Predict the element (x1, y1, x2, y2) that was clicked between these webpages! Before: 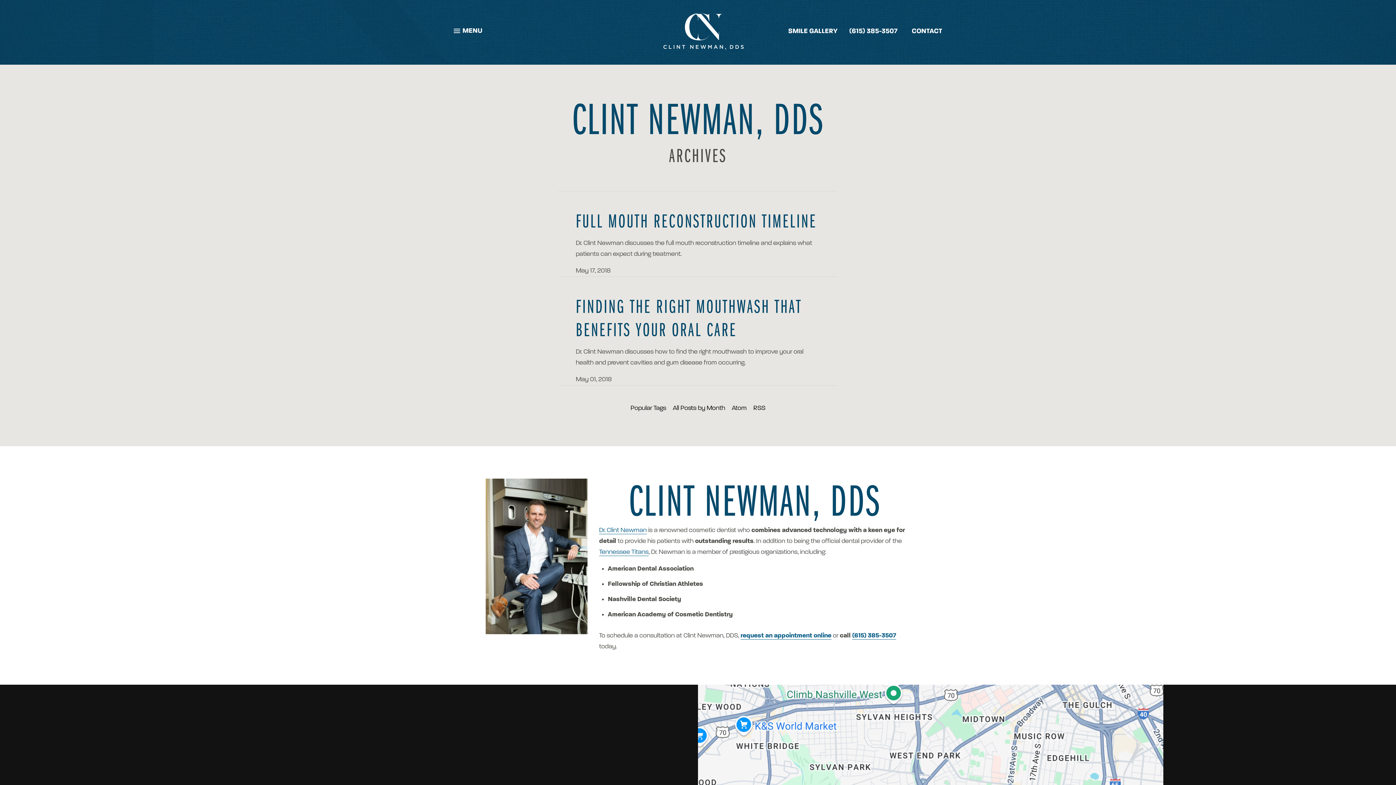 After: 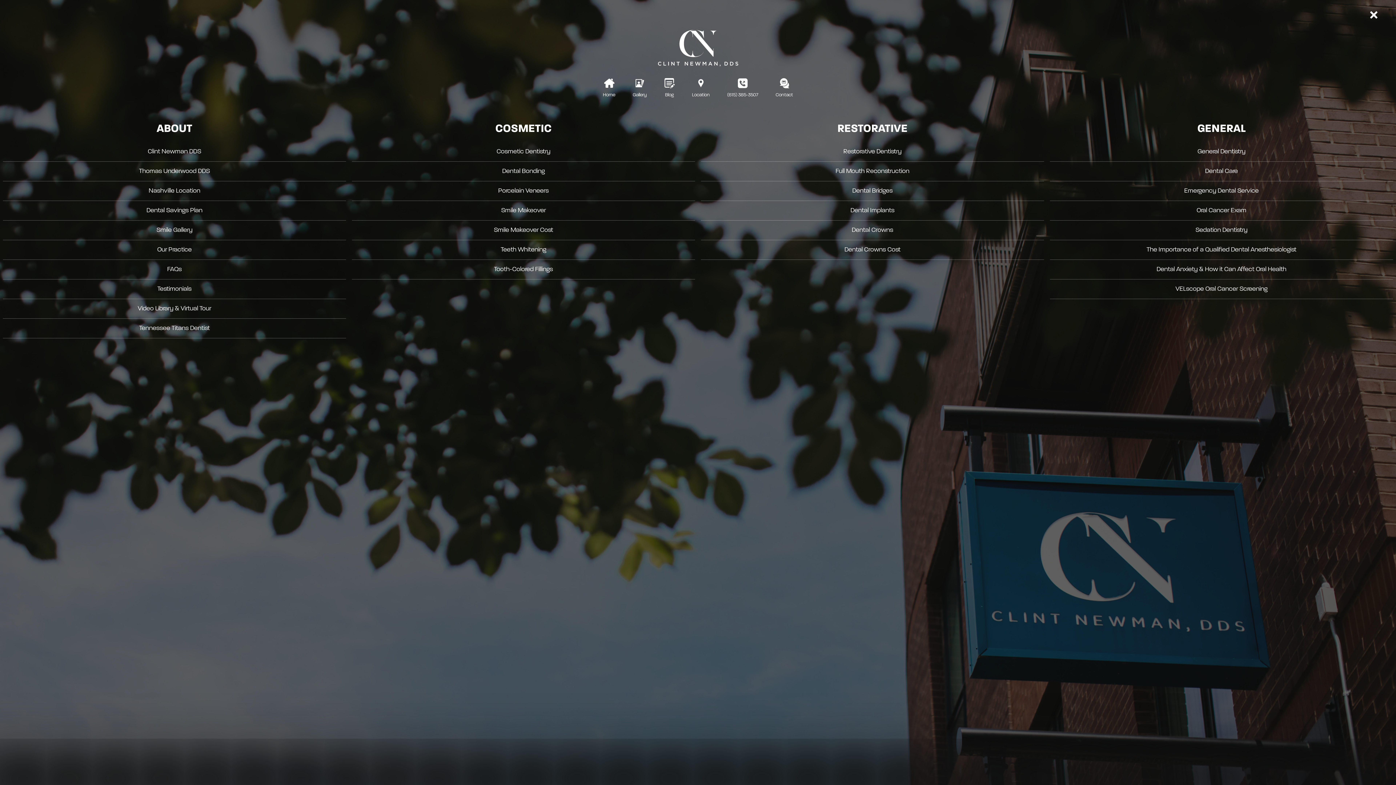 Action: bbox: (453, 27, 482, 34) label: MENU